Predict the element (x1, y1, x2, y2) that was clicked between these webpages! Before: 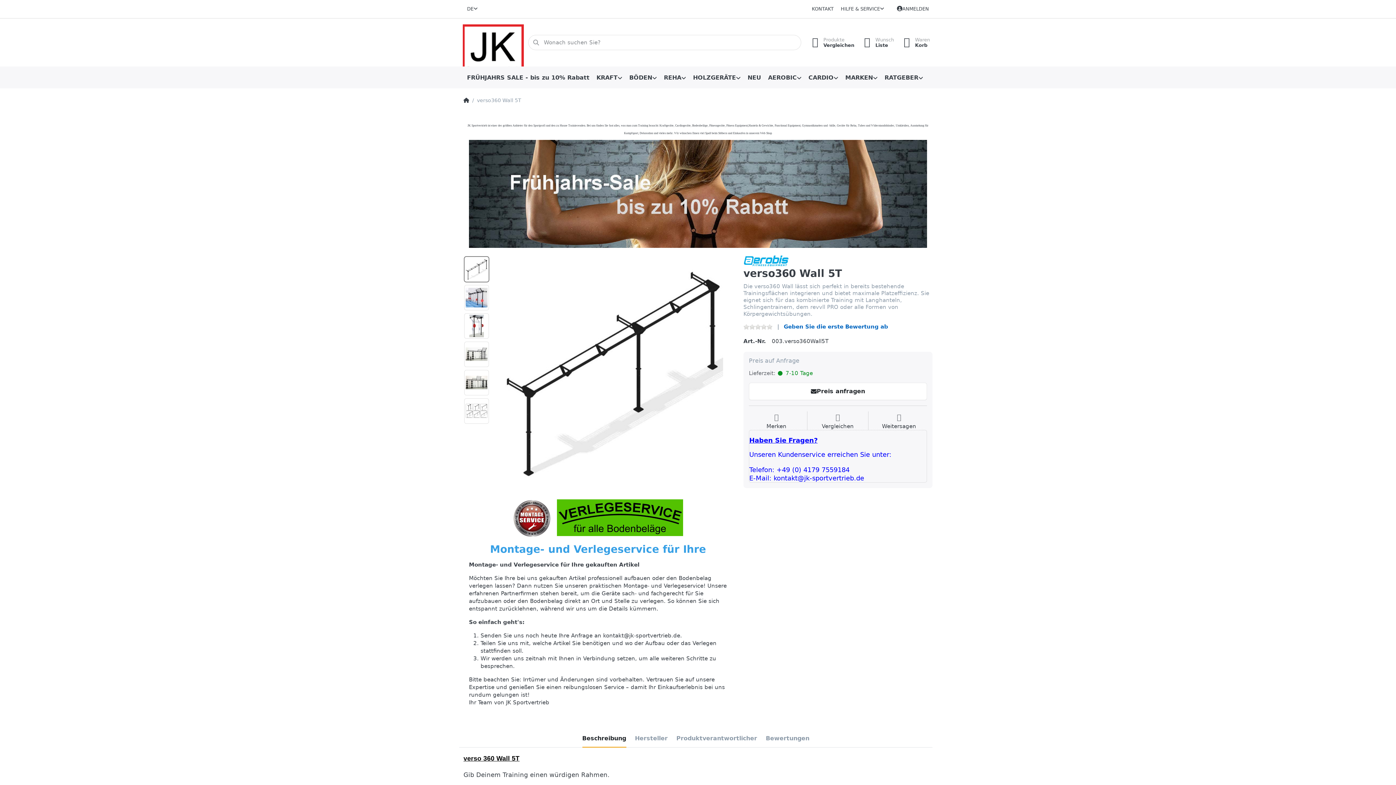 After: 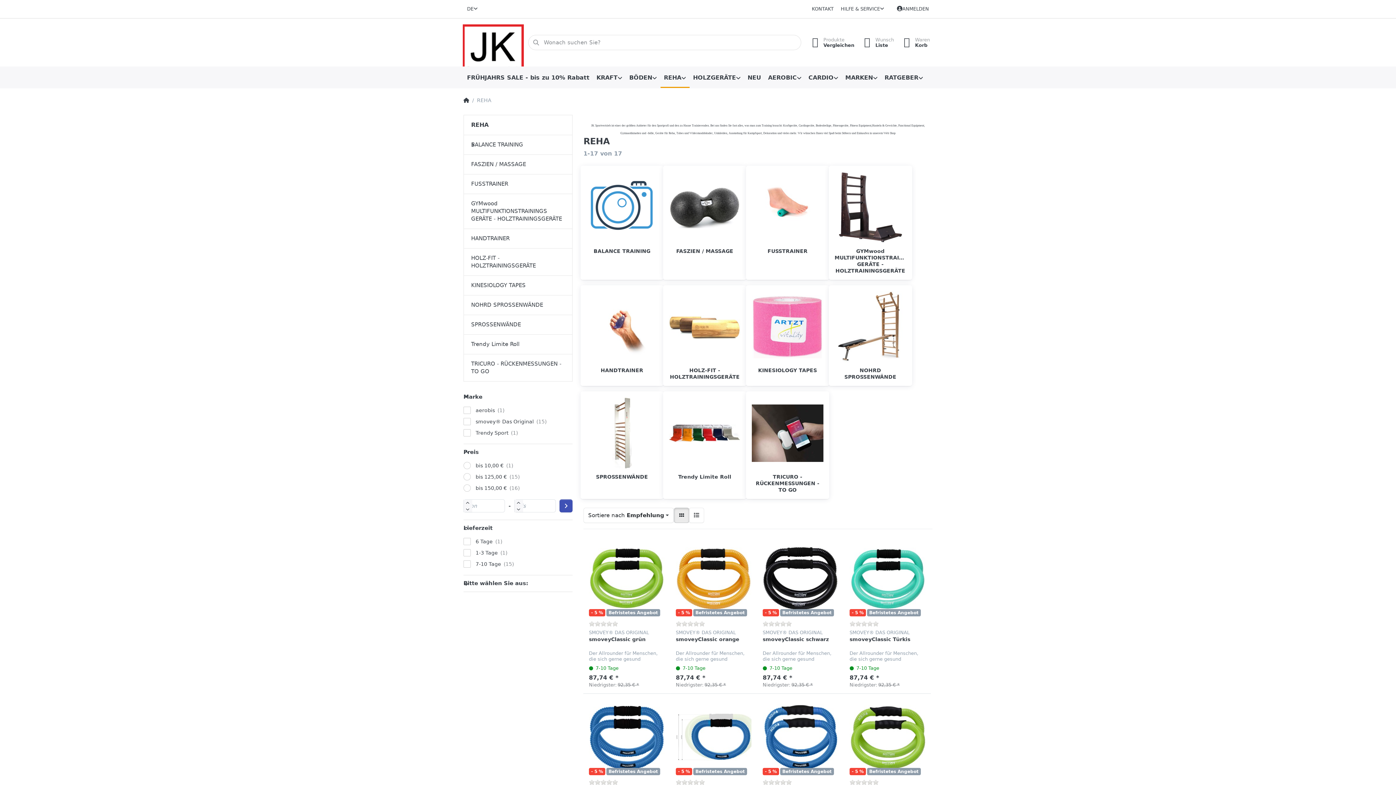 Action: label: REHA bbox: (660, 66, 689, 88)